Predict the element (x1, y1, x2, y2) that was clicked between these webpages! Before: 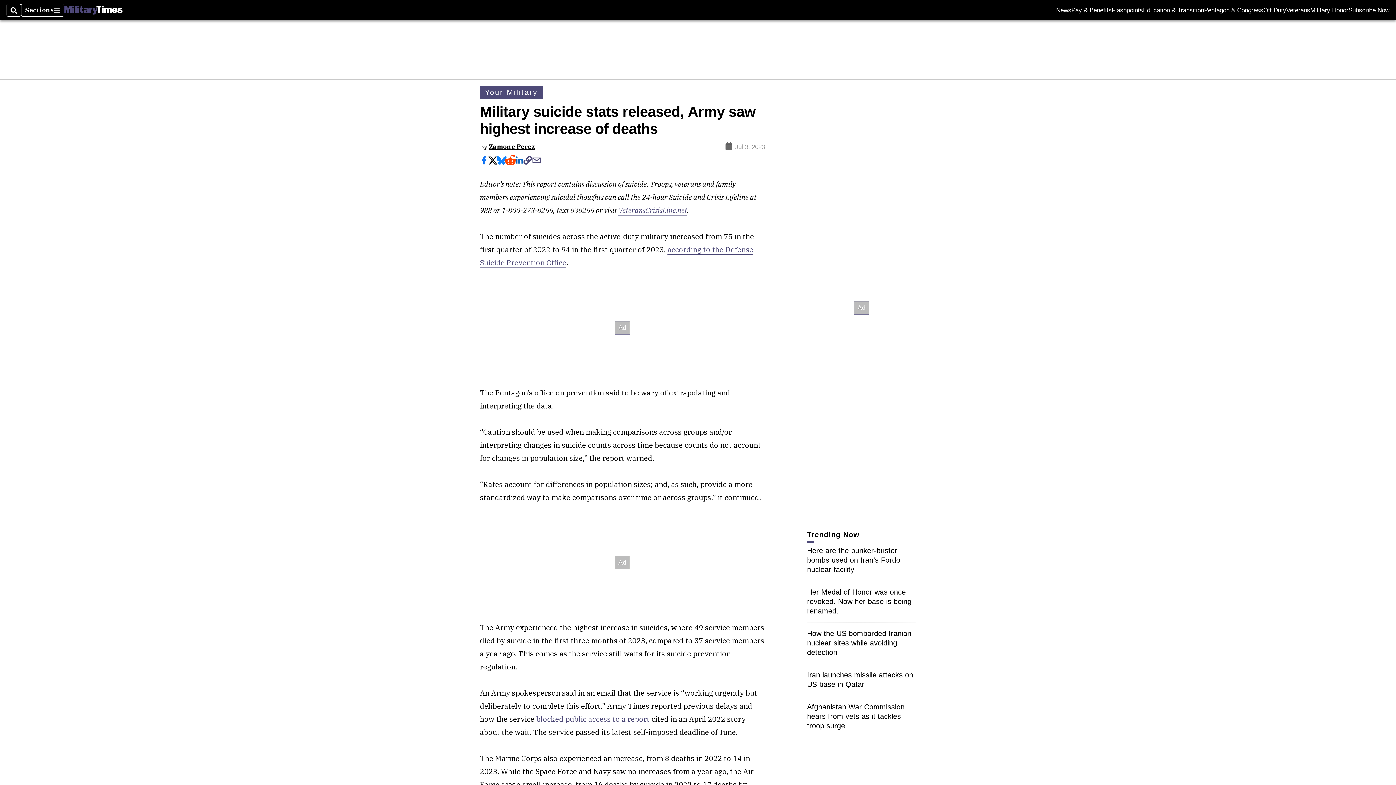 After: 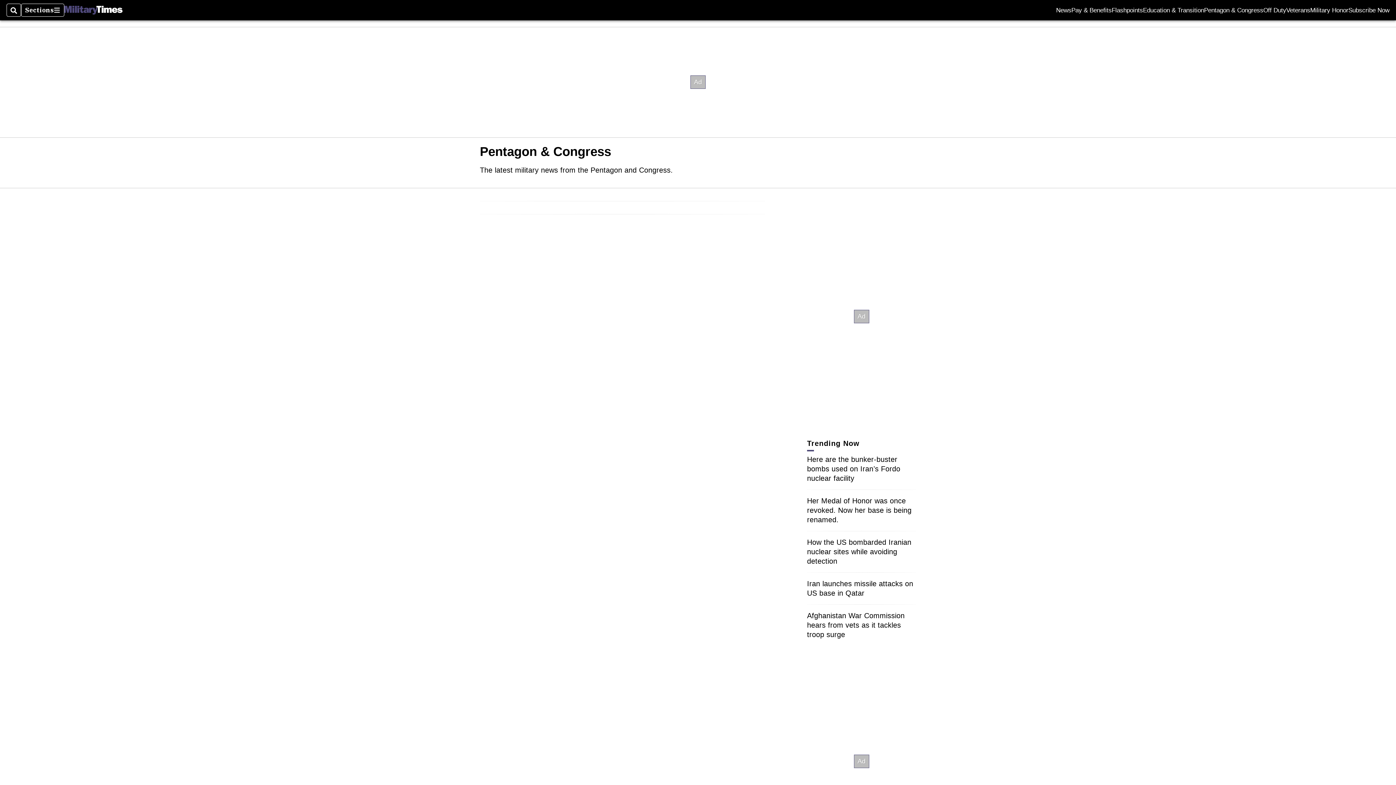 Action: bbox: (1204, 7, 1263, 13) label: Pentagon & Congress